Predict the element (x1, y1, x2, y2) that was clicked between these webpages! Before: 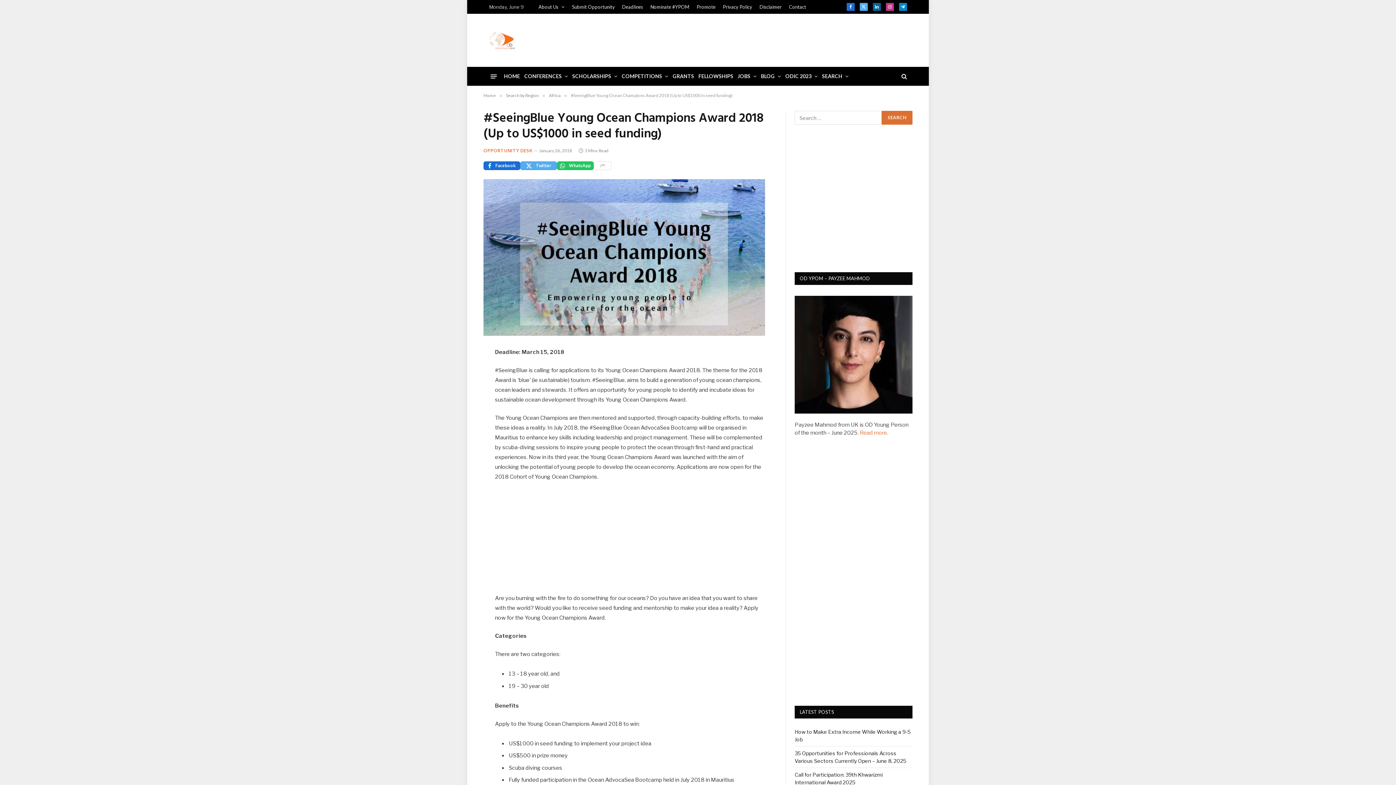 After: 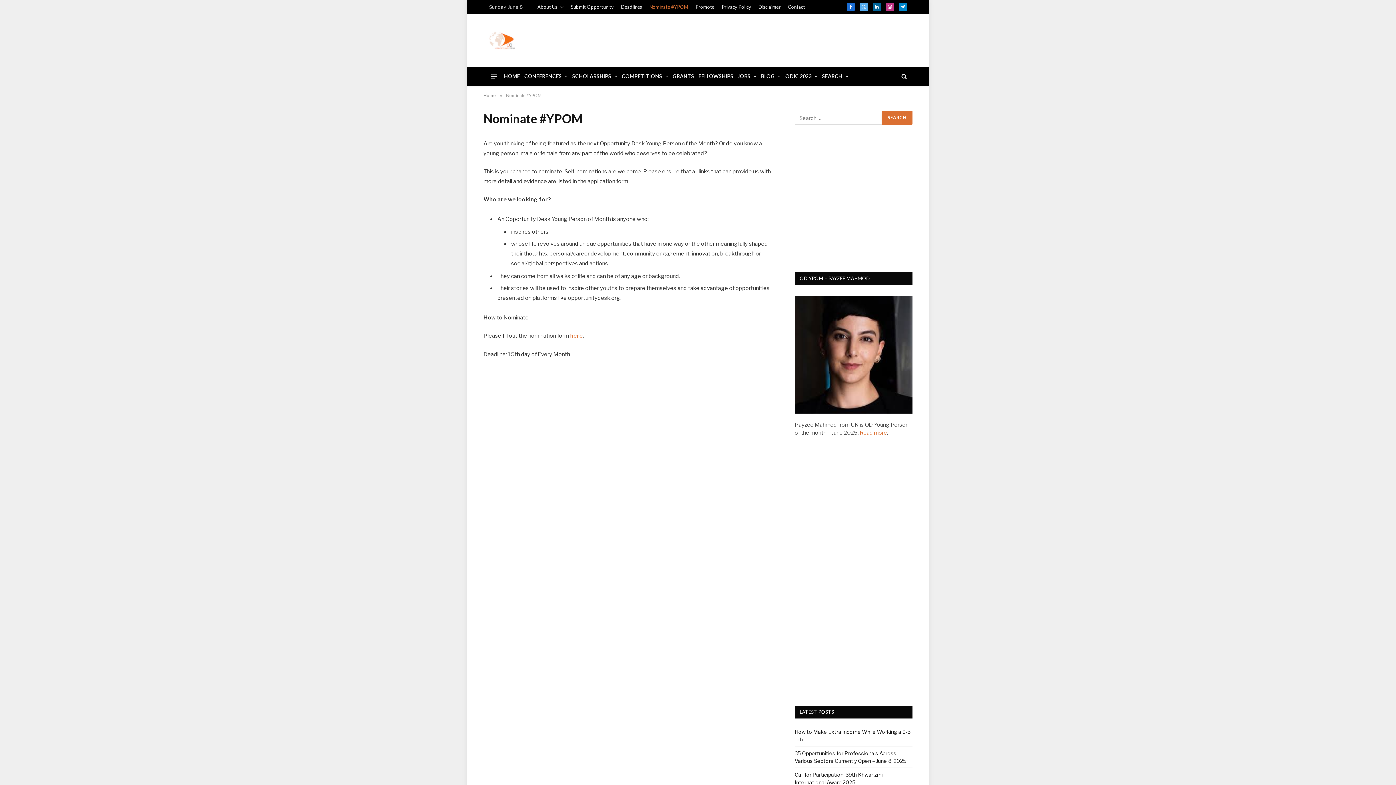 Action: bbox: (647, 0, 693, 13) label: Nominate #YPOM